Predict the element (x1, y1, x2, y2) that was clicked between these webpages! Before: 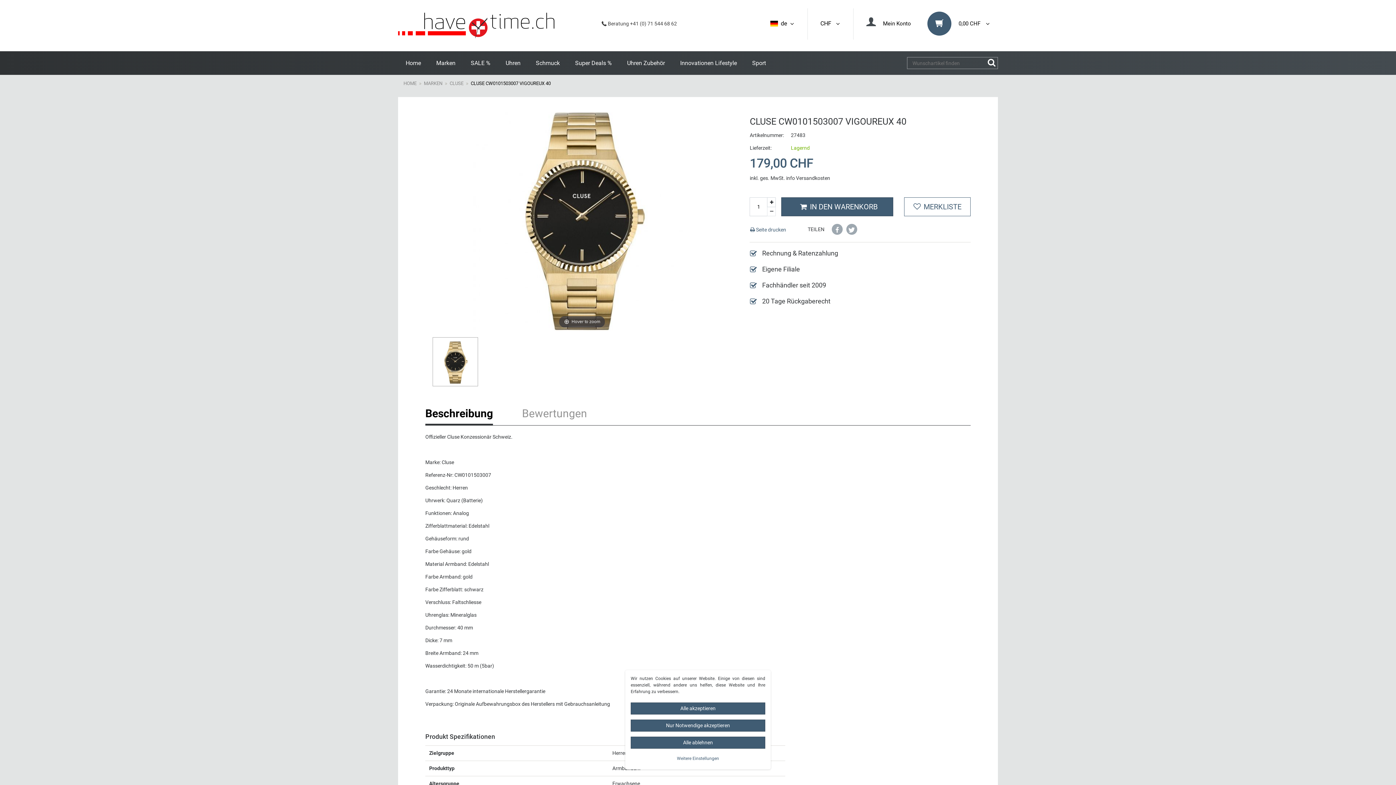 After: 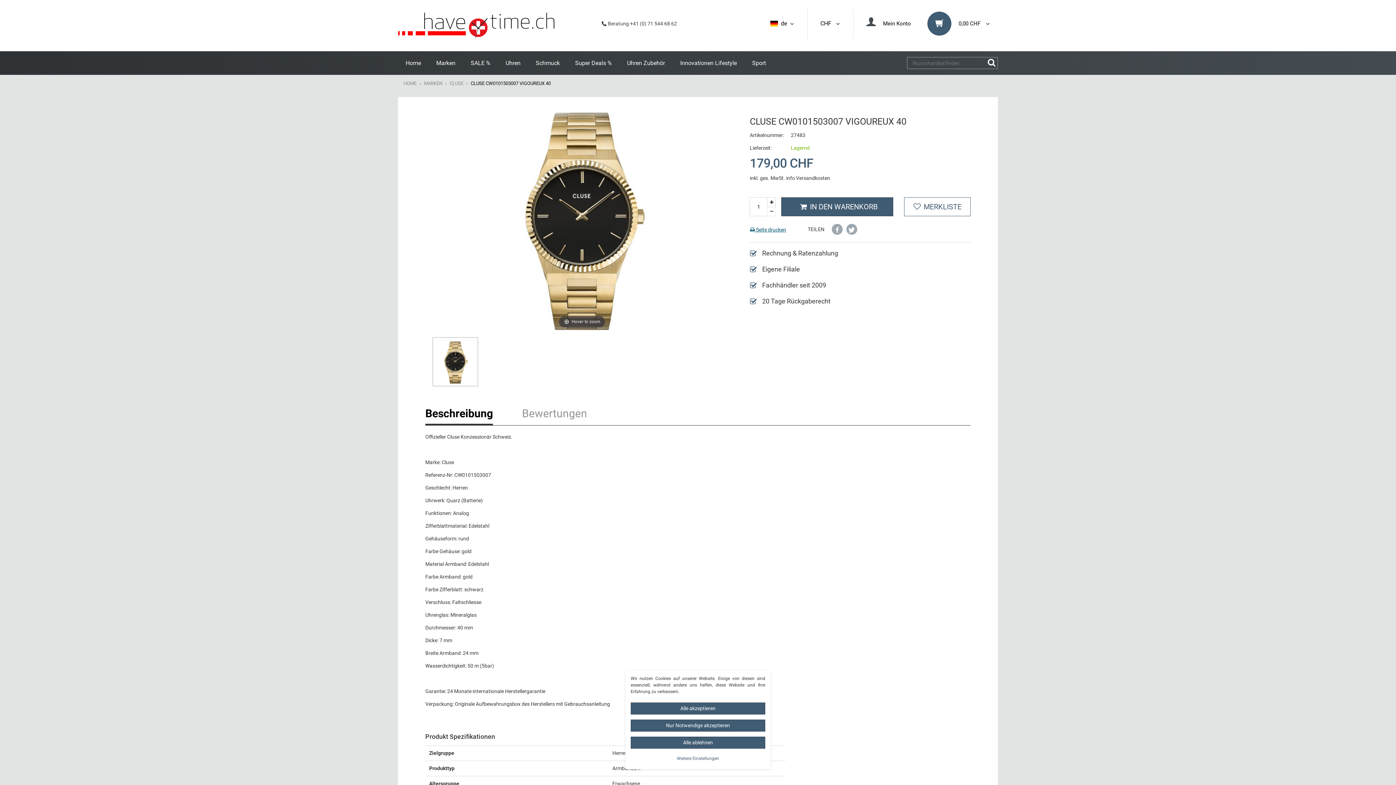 Action: label:  Seite drucken bbox: (749, 224, 786, 236)